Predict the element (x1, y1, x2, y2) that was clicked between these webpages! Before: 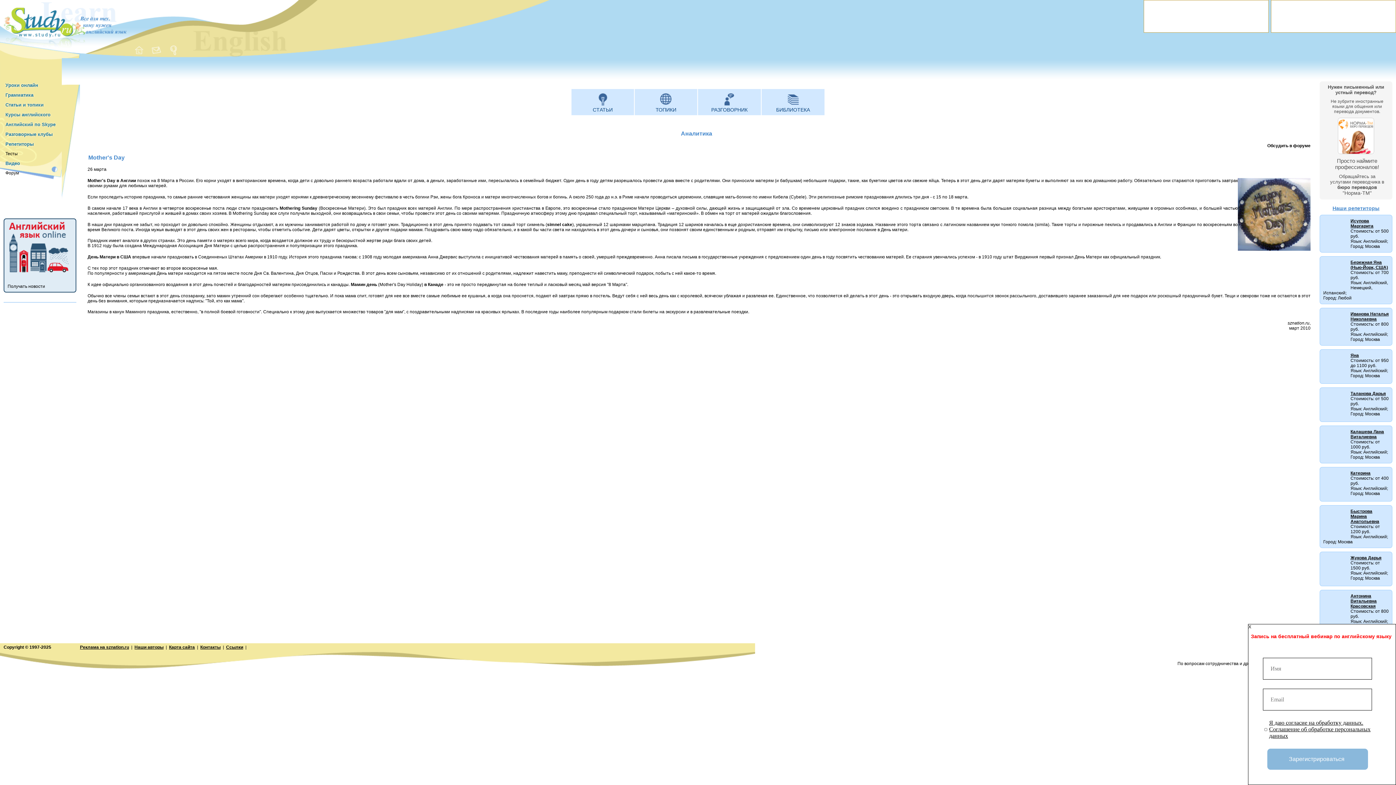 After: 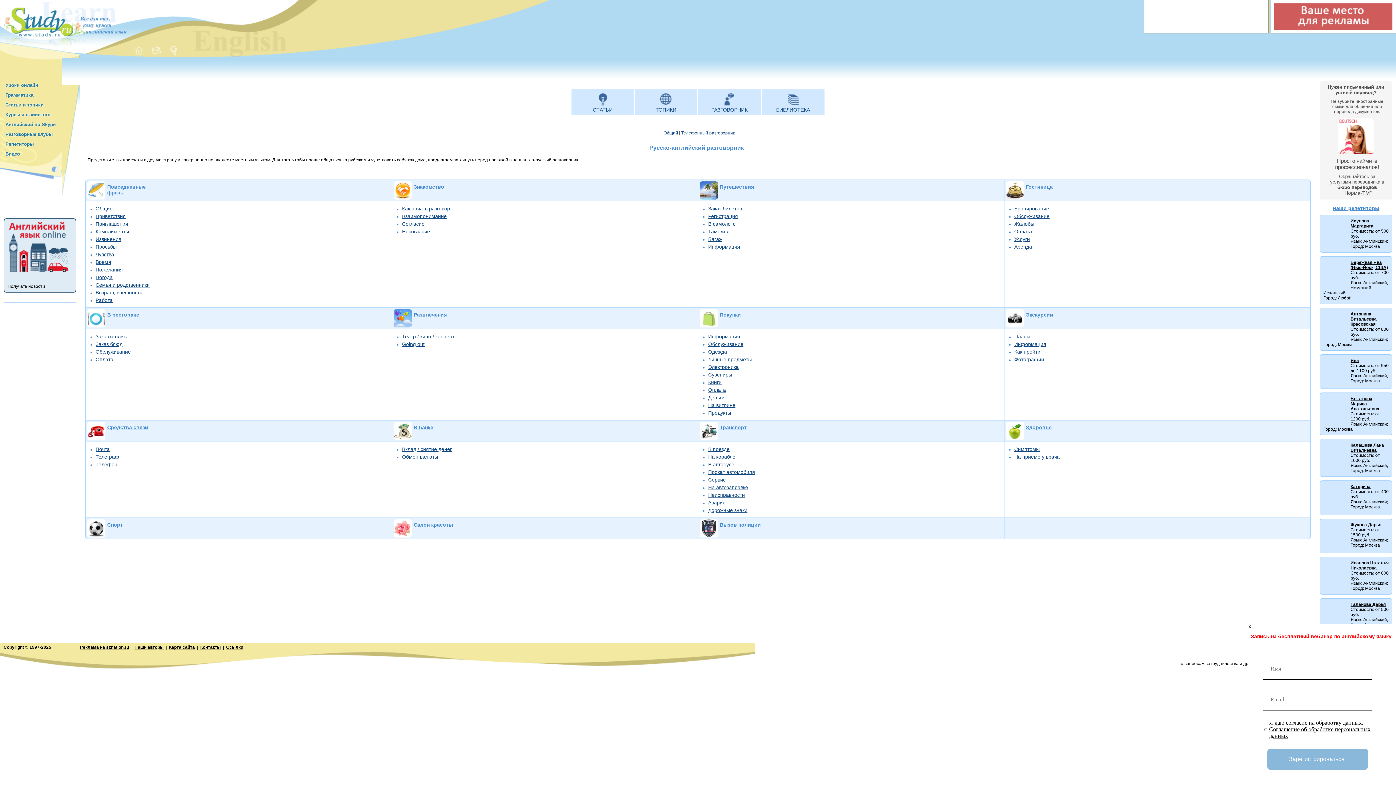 Action: bbox: (698, 89, 760, 114) label: РАЗГОВОРНИК